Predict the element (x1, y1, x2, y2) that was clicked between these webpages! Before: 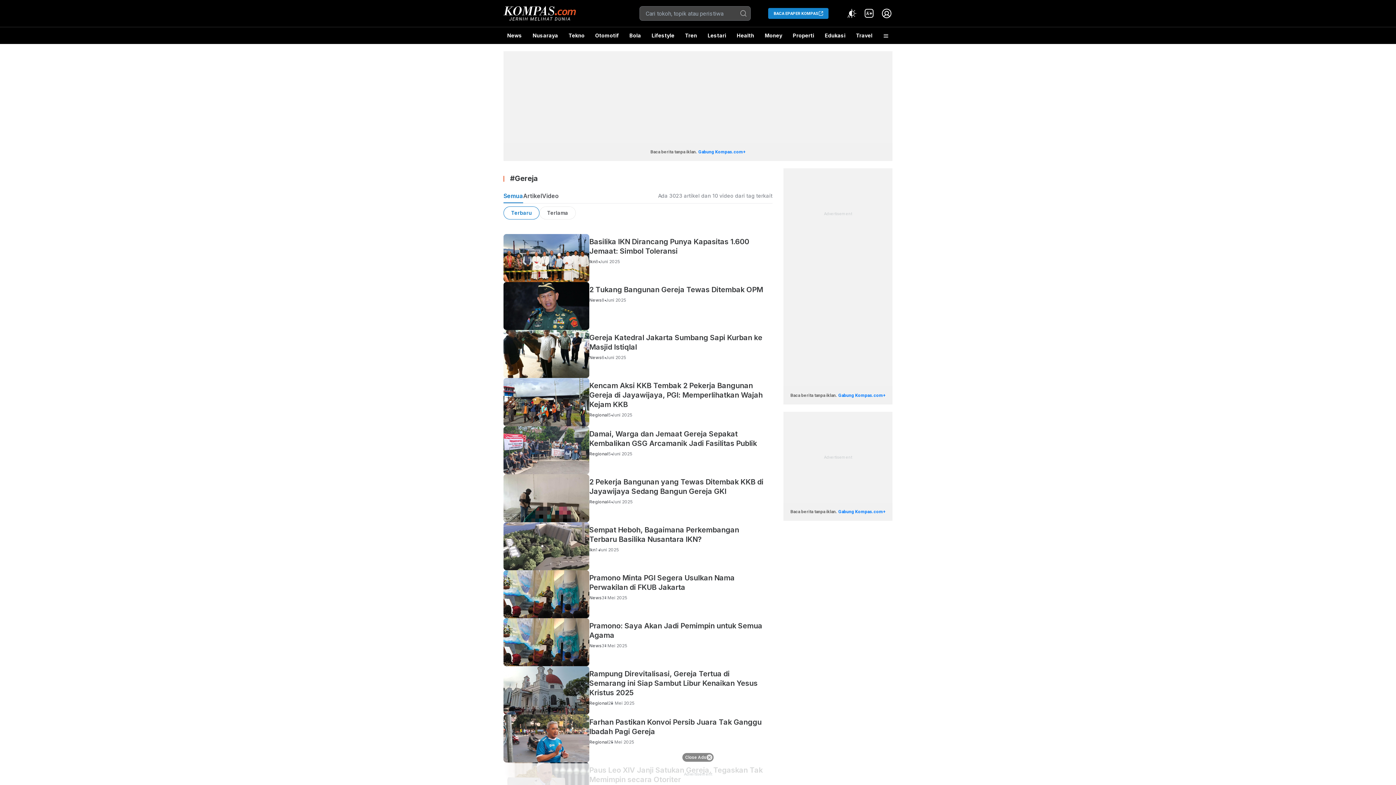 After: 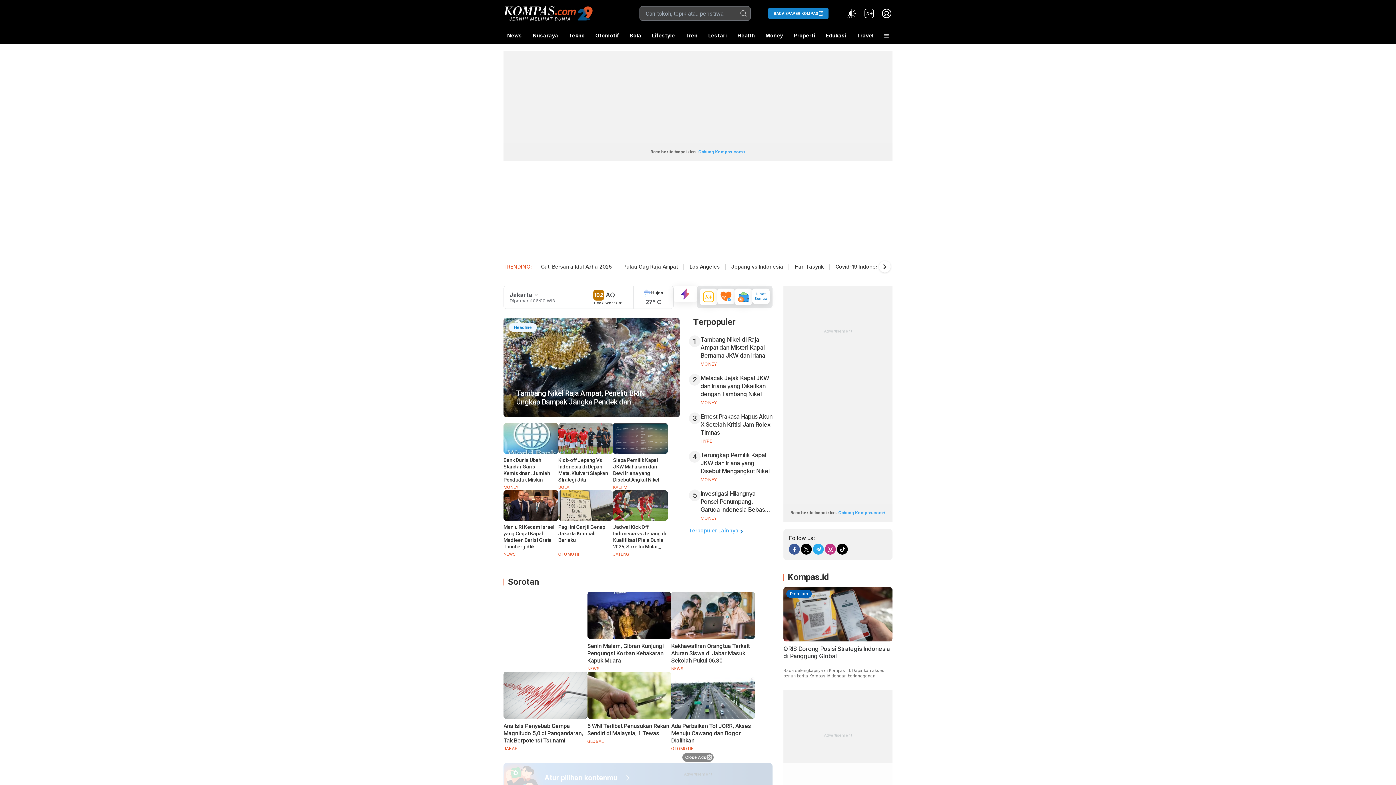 Action: bbox: (503, 4, 575, 22)